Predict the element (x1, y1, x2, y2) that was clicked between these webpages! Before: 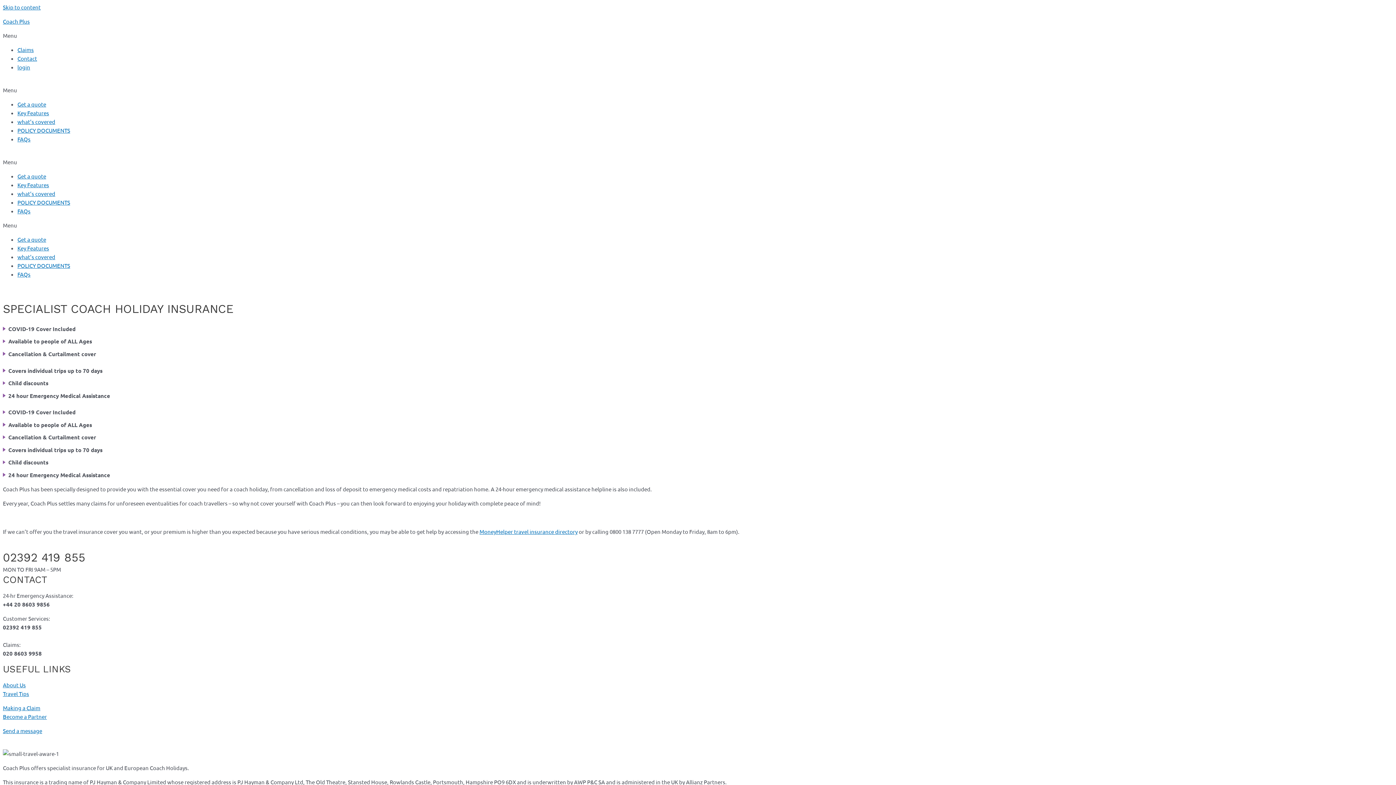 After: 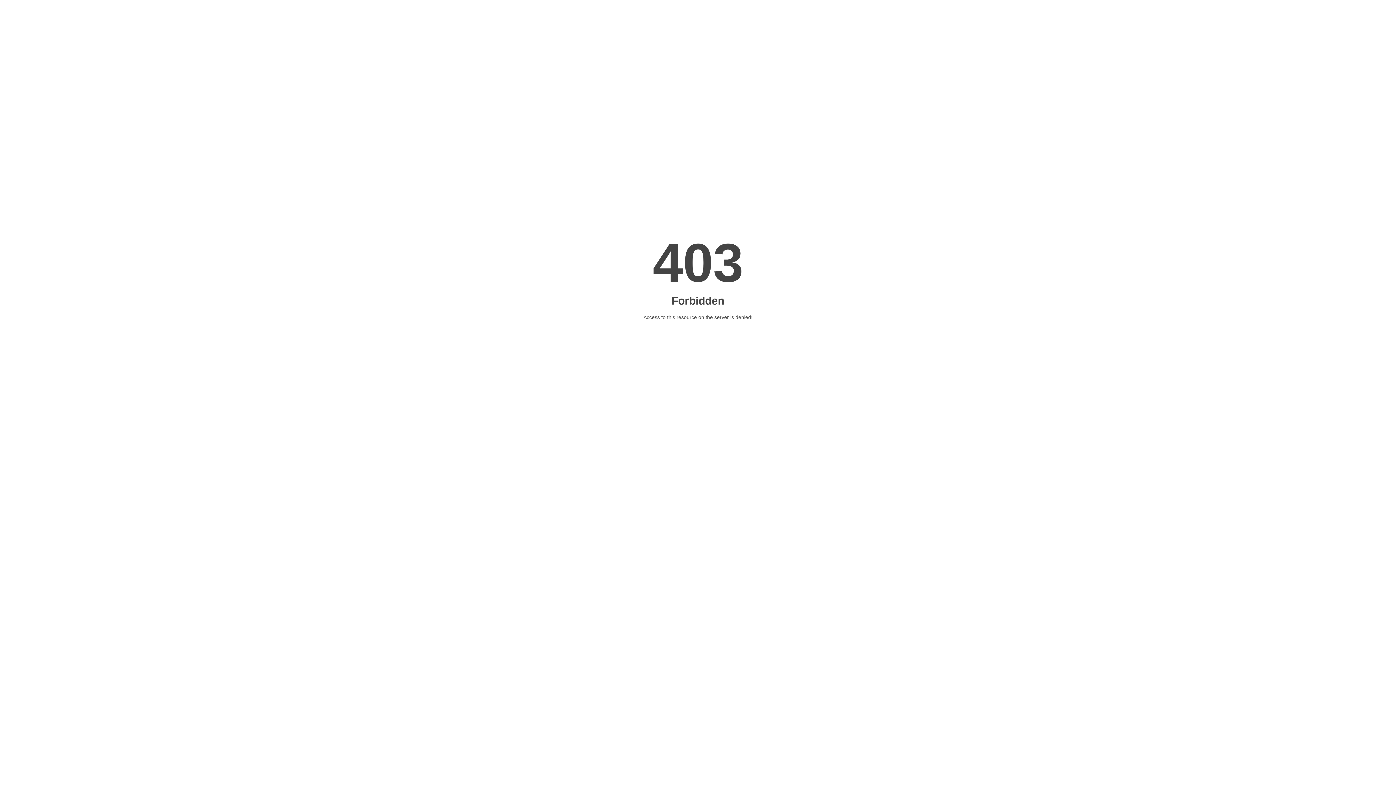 Action: bbox: (17, 109, 49, 116) label: Key Features